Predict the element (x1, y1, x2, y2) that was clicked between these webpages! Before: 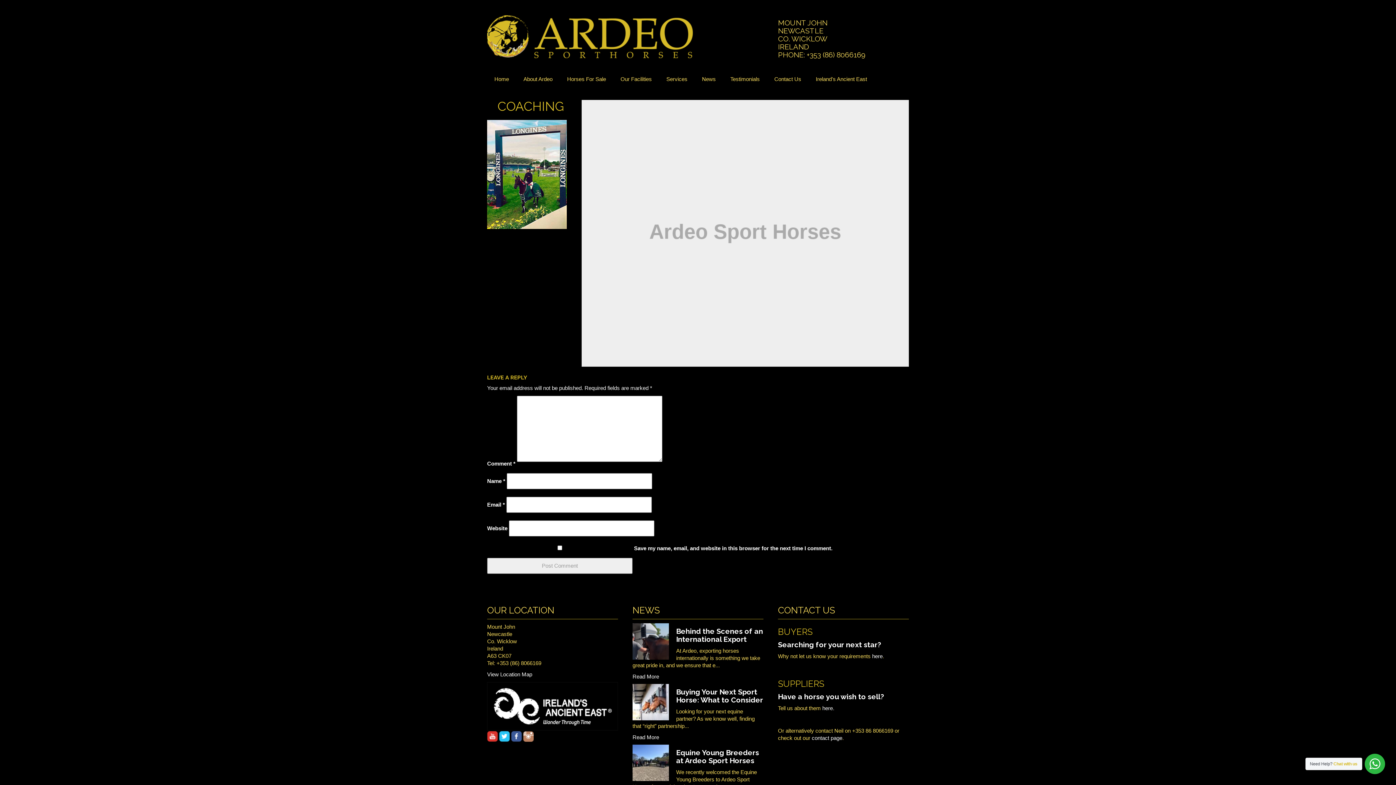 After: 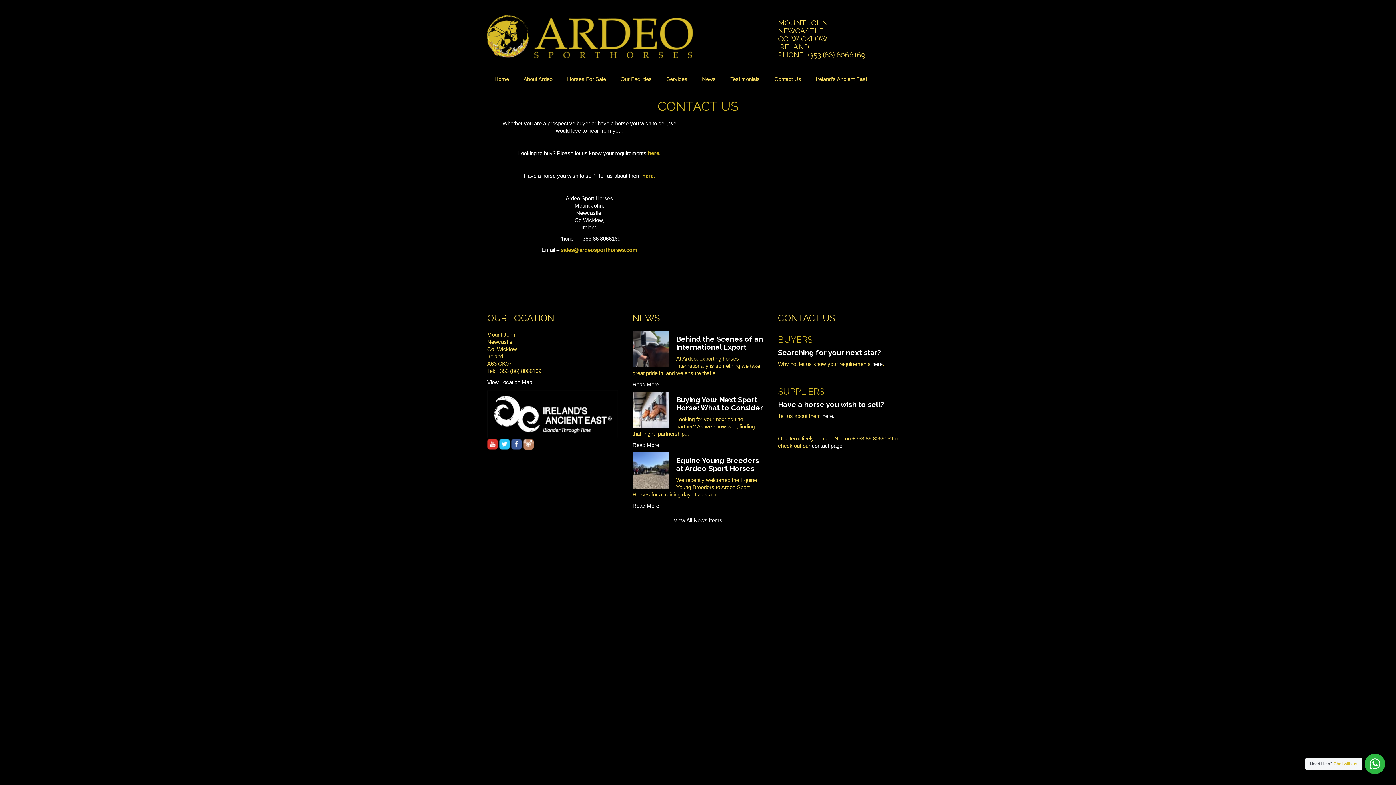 Action: label: Contact Us bbox: (767, 70, 808, 88)